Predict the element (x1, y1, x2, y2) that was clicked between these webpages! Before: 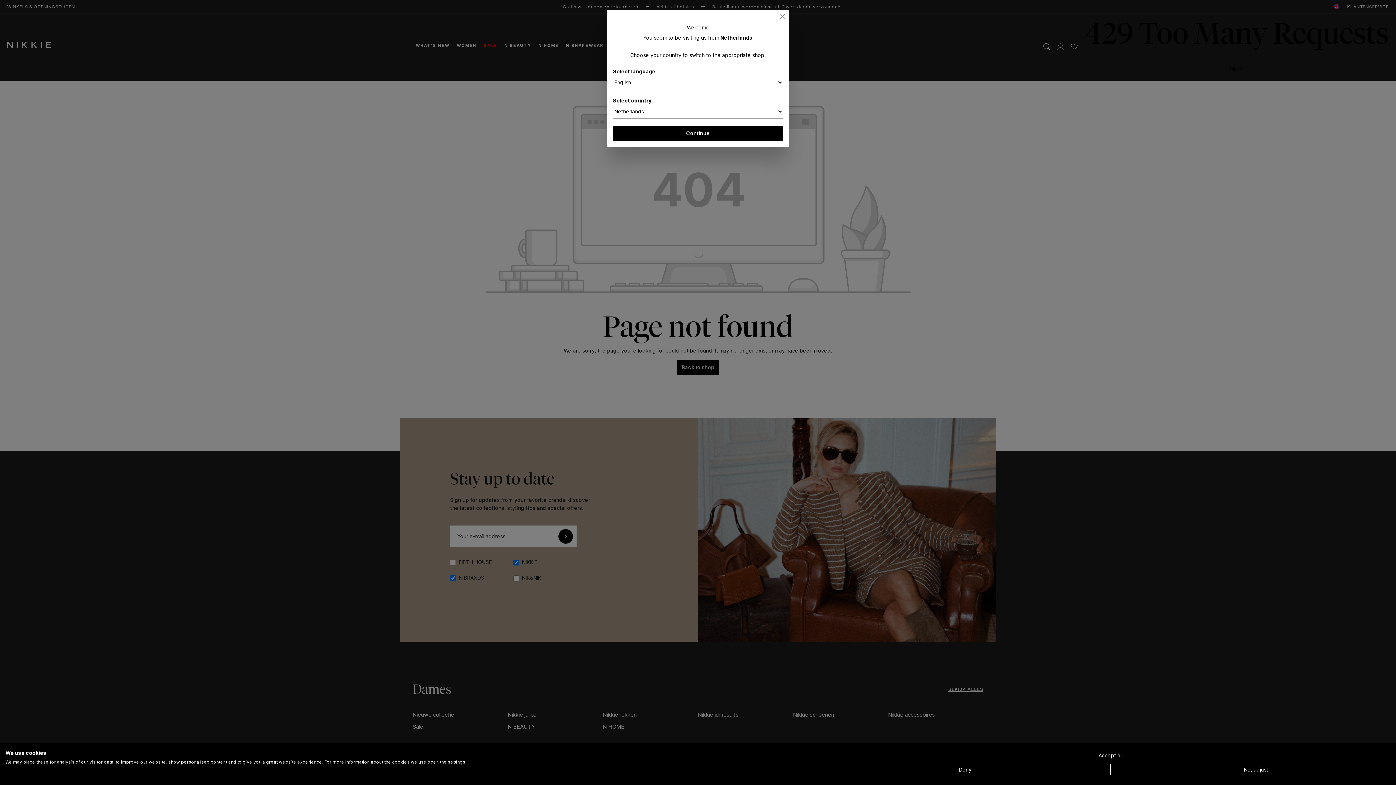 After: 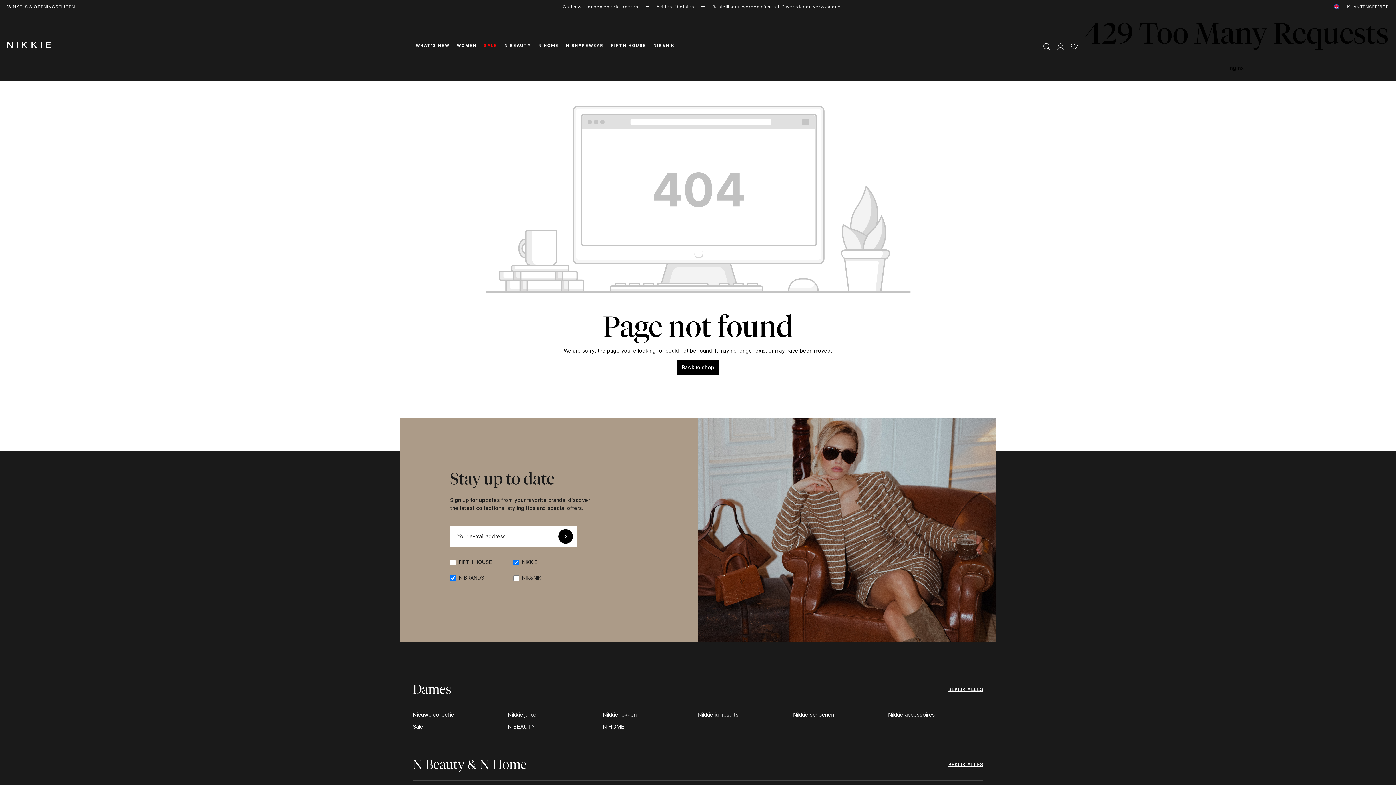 Action: bbox: (778, 12, 787, 20) label: Close